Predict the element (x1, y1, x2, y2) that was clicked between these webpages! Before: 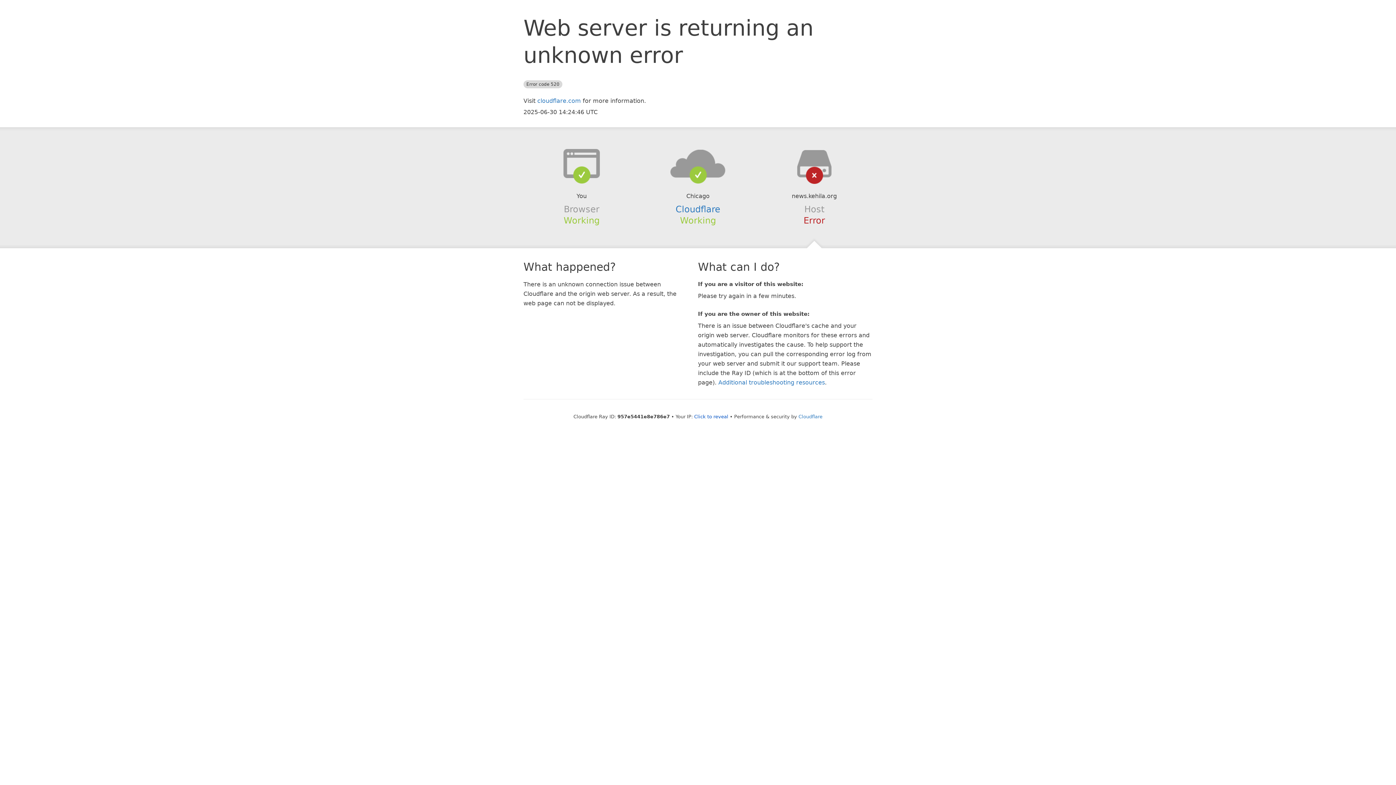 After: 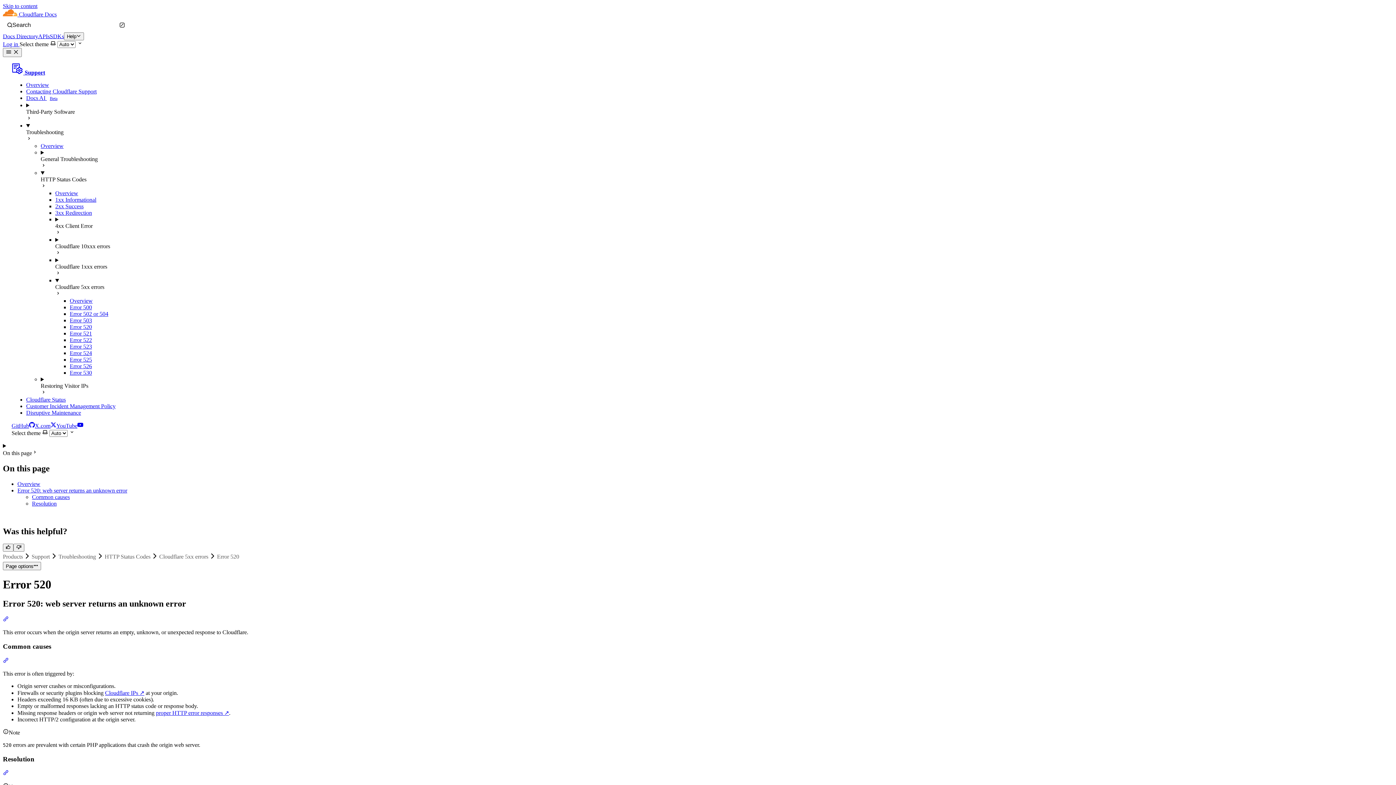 Action: bbox: (718, 379, 825, 386) label: Additional troubleshooting resources